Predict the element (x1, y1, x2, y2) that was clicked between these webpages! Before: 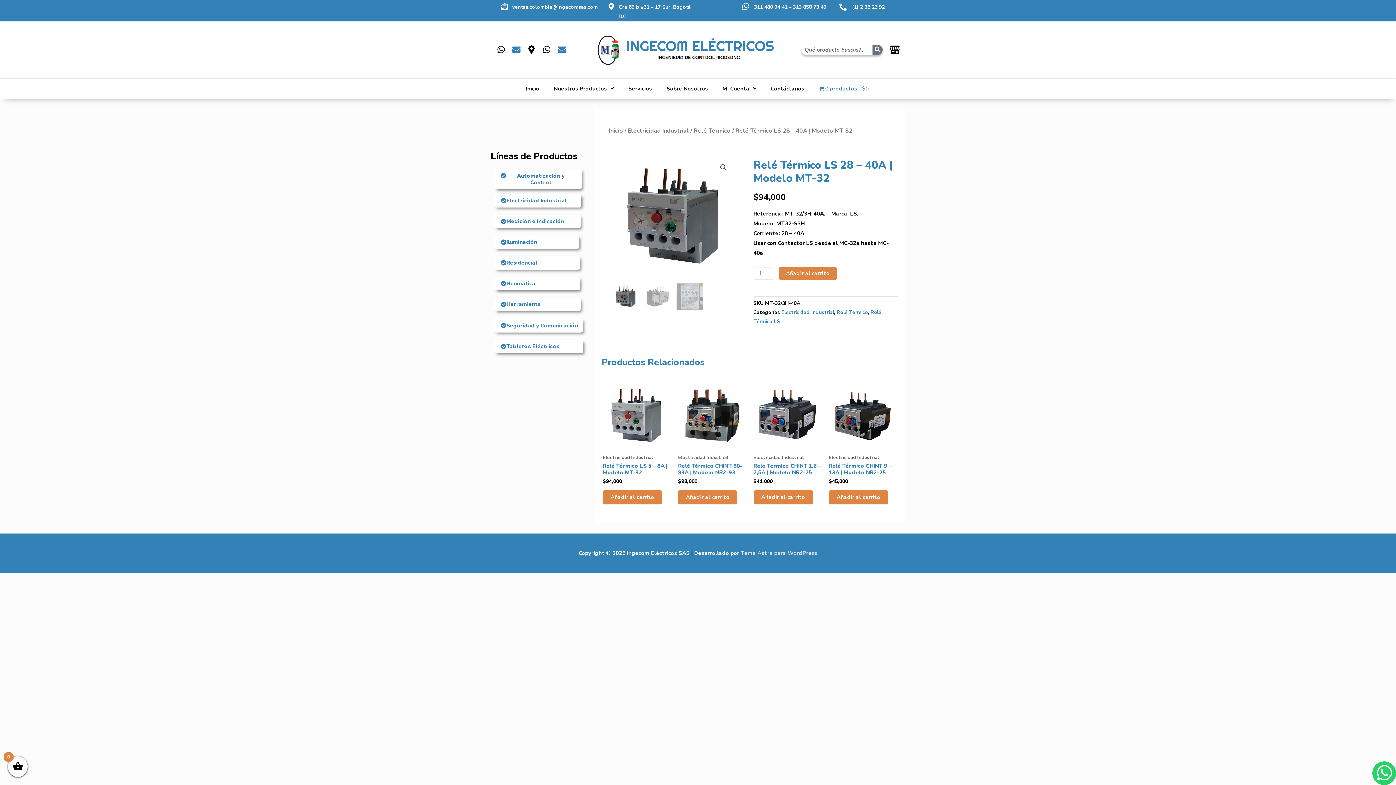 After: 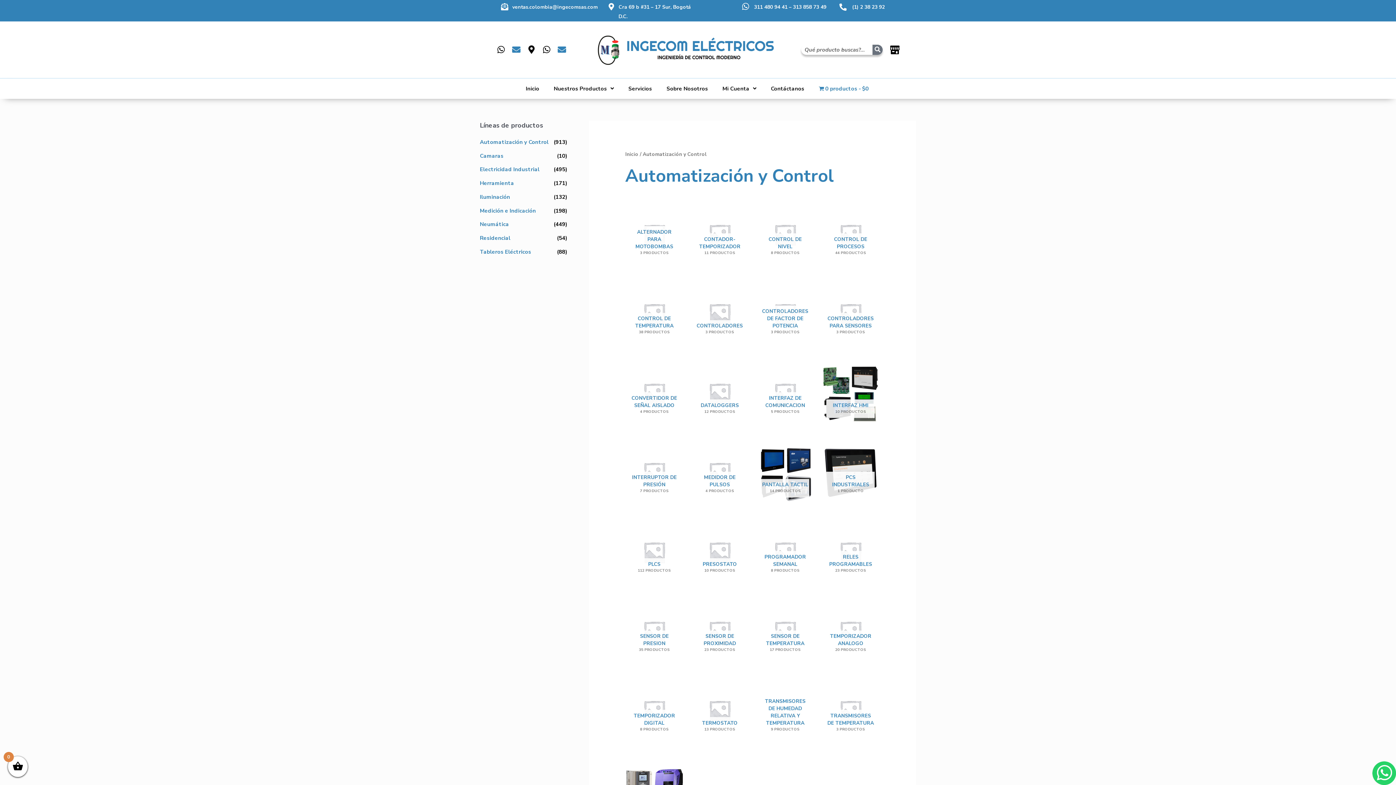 Action: label: Automatización y Control bbox: (494, 168, 581, 189)